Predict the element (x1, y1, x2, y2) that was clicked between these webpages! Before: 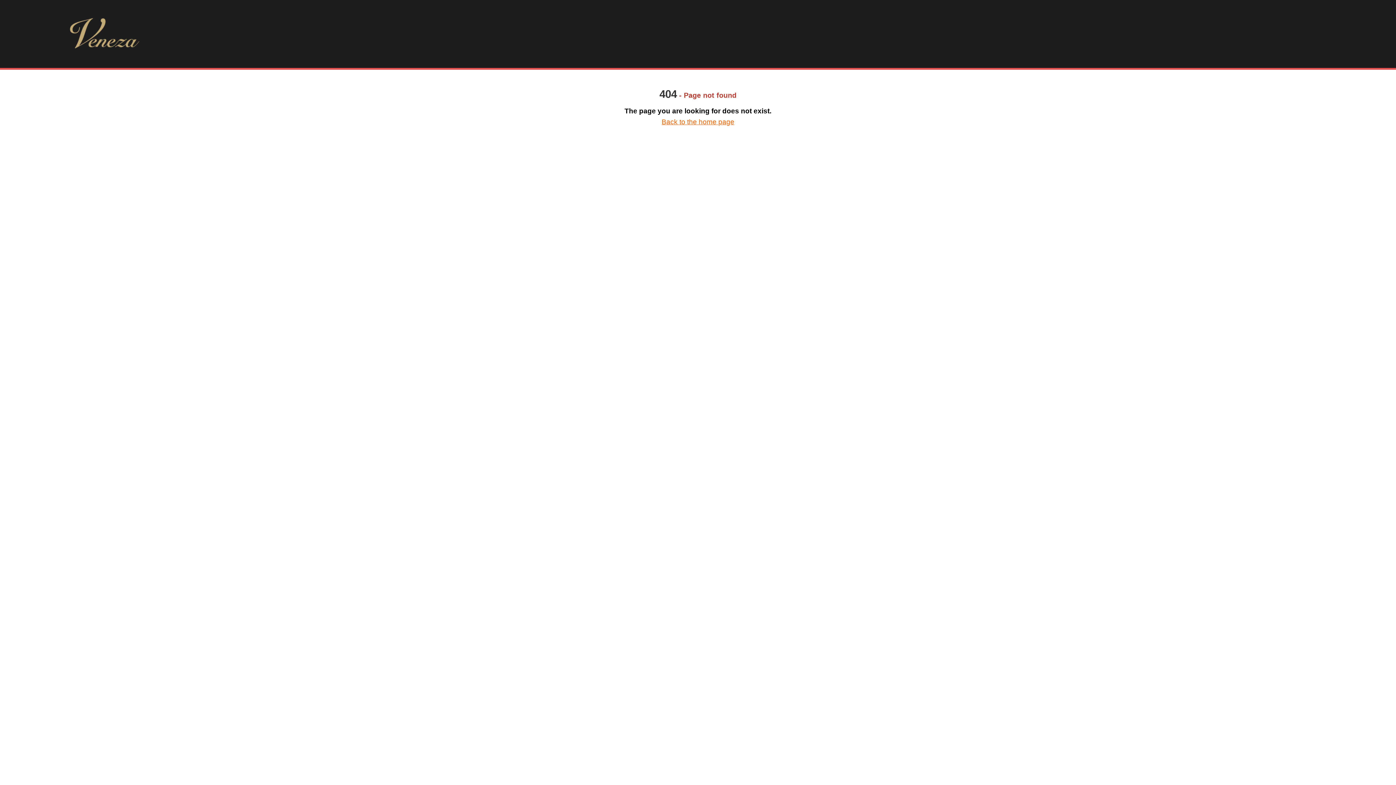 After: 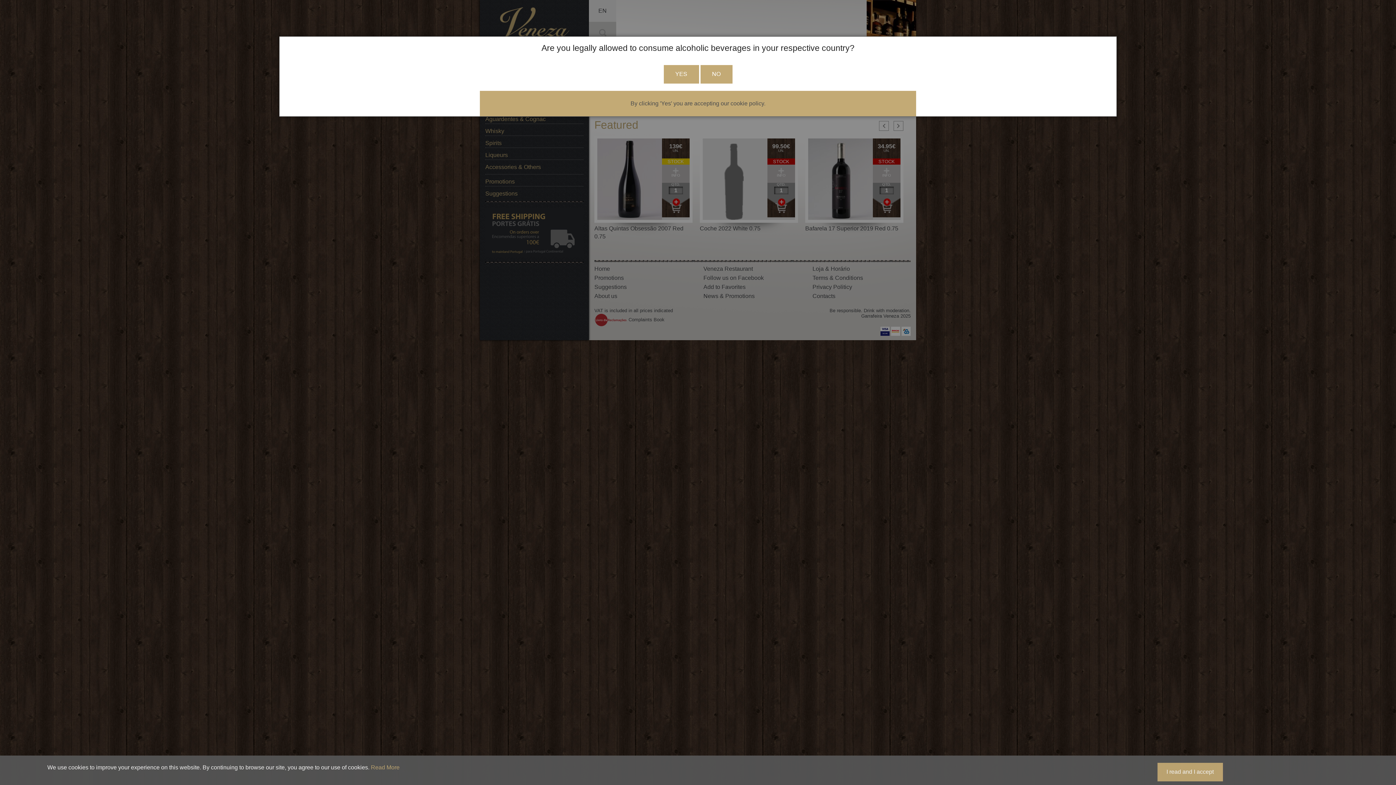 Action: bbox: (69, 18, 1326, 49)